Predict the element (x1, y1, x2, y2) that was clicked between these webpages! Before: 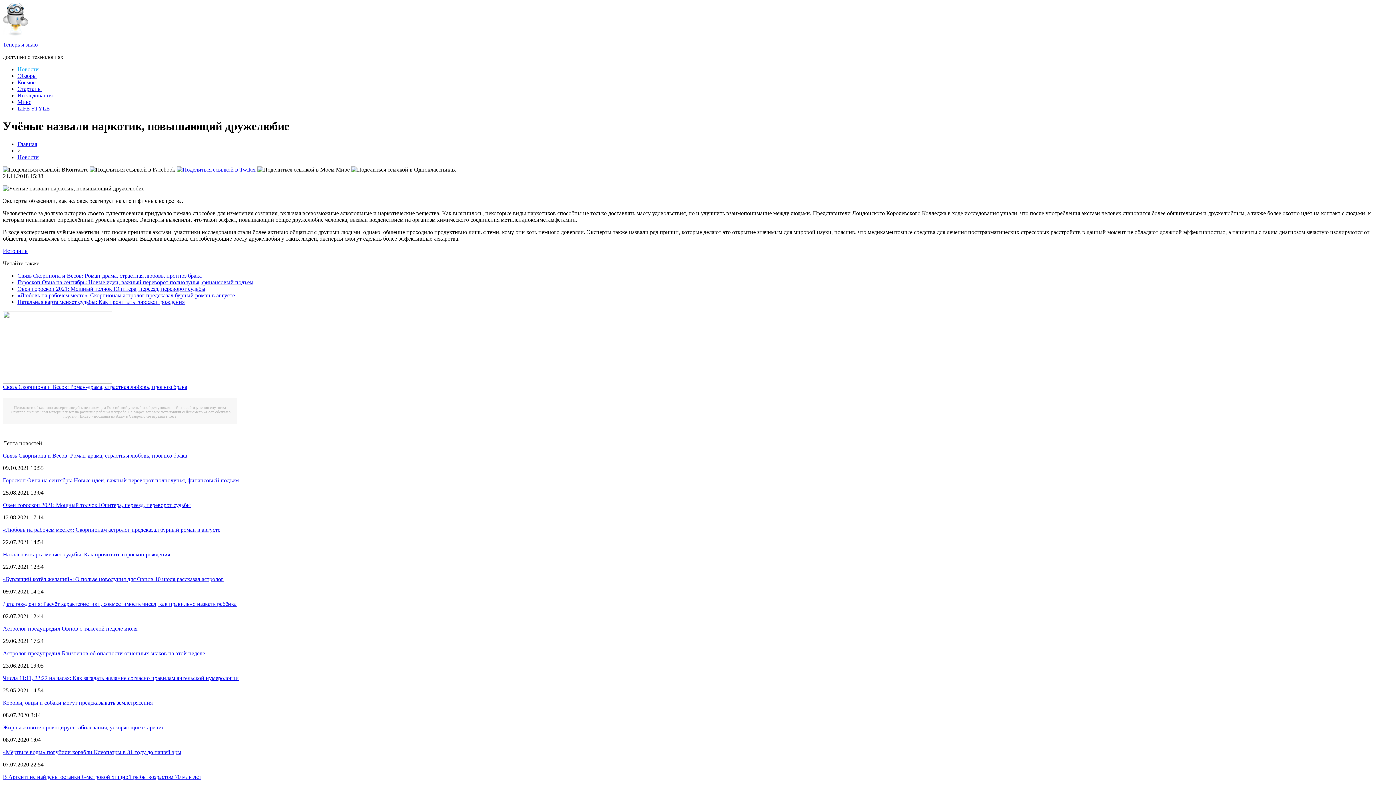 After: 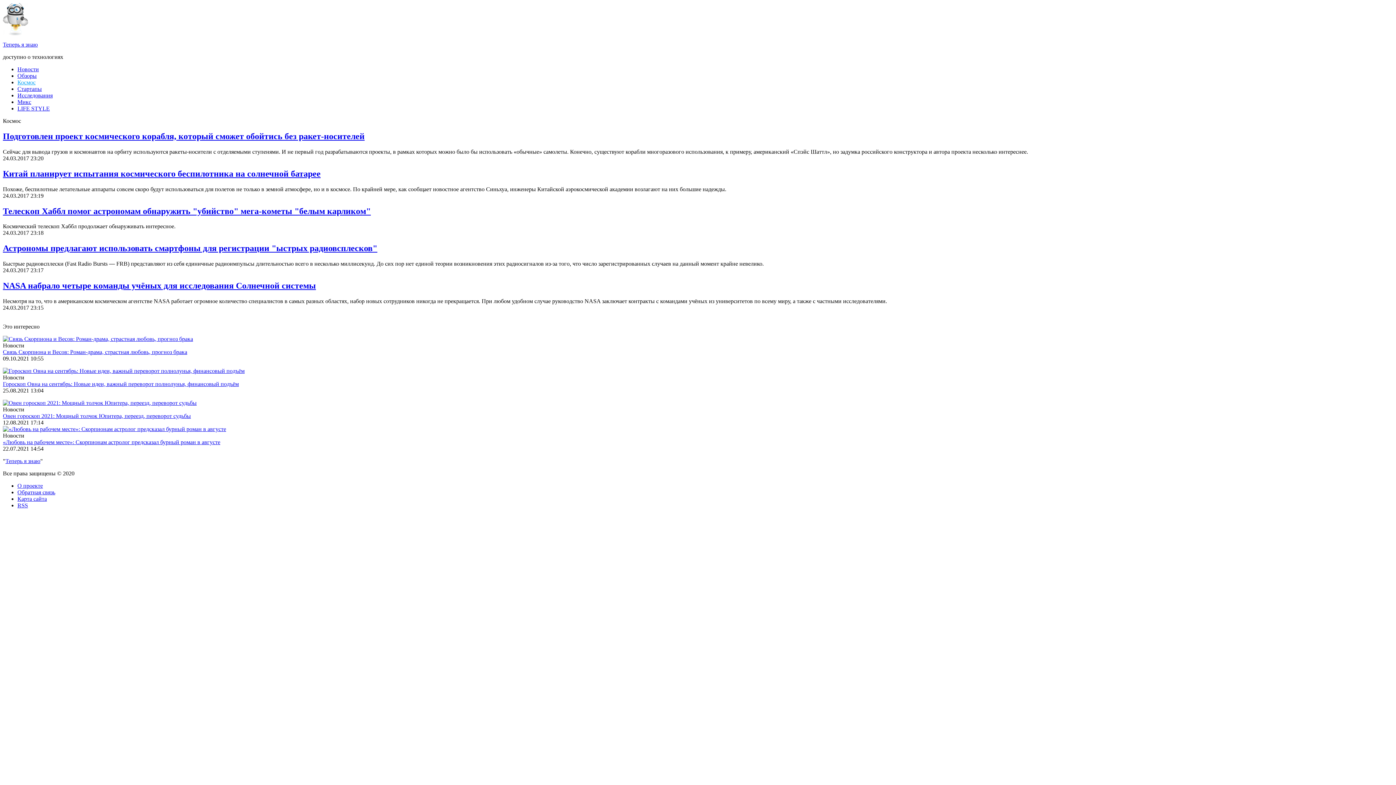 Action: label: Космос bbox: (17, 79, 35, 85)